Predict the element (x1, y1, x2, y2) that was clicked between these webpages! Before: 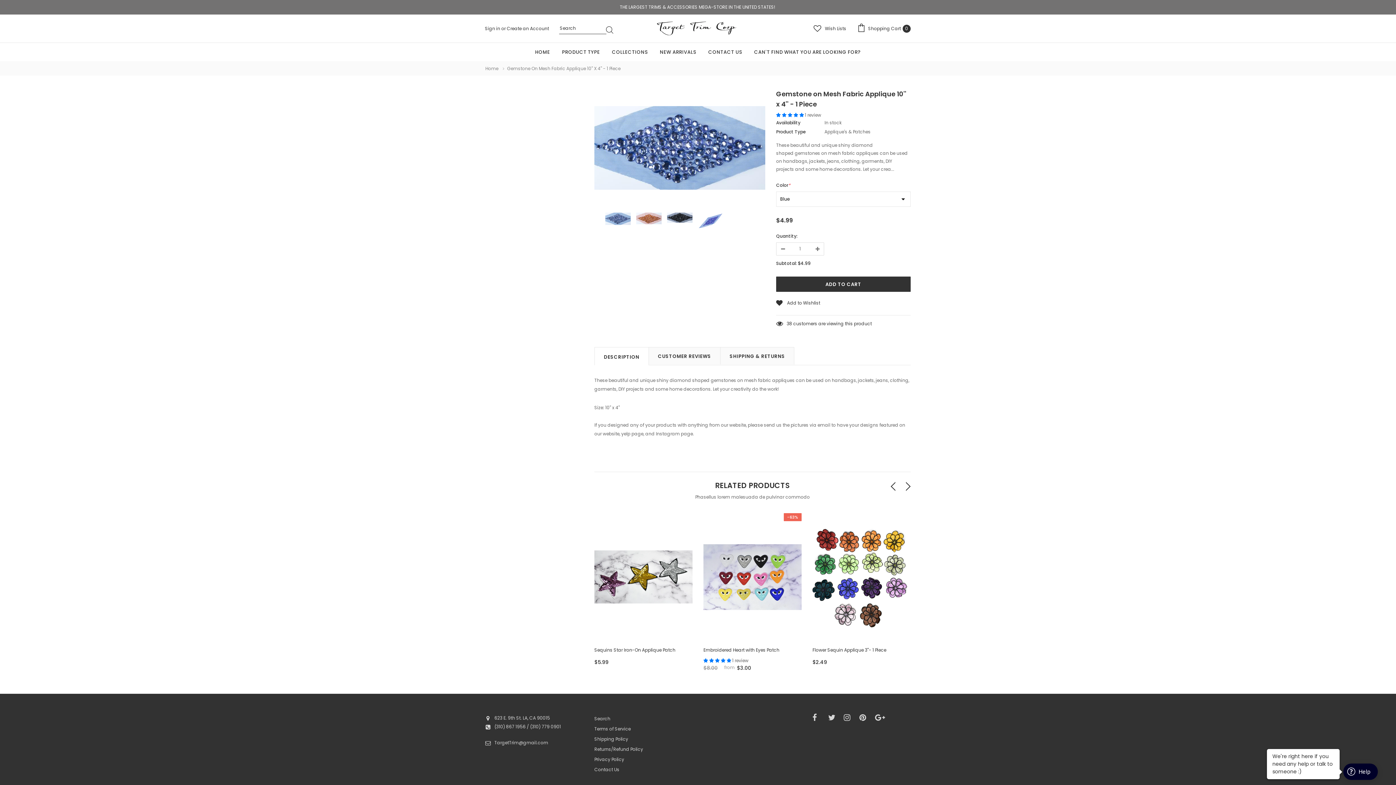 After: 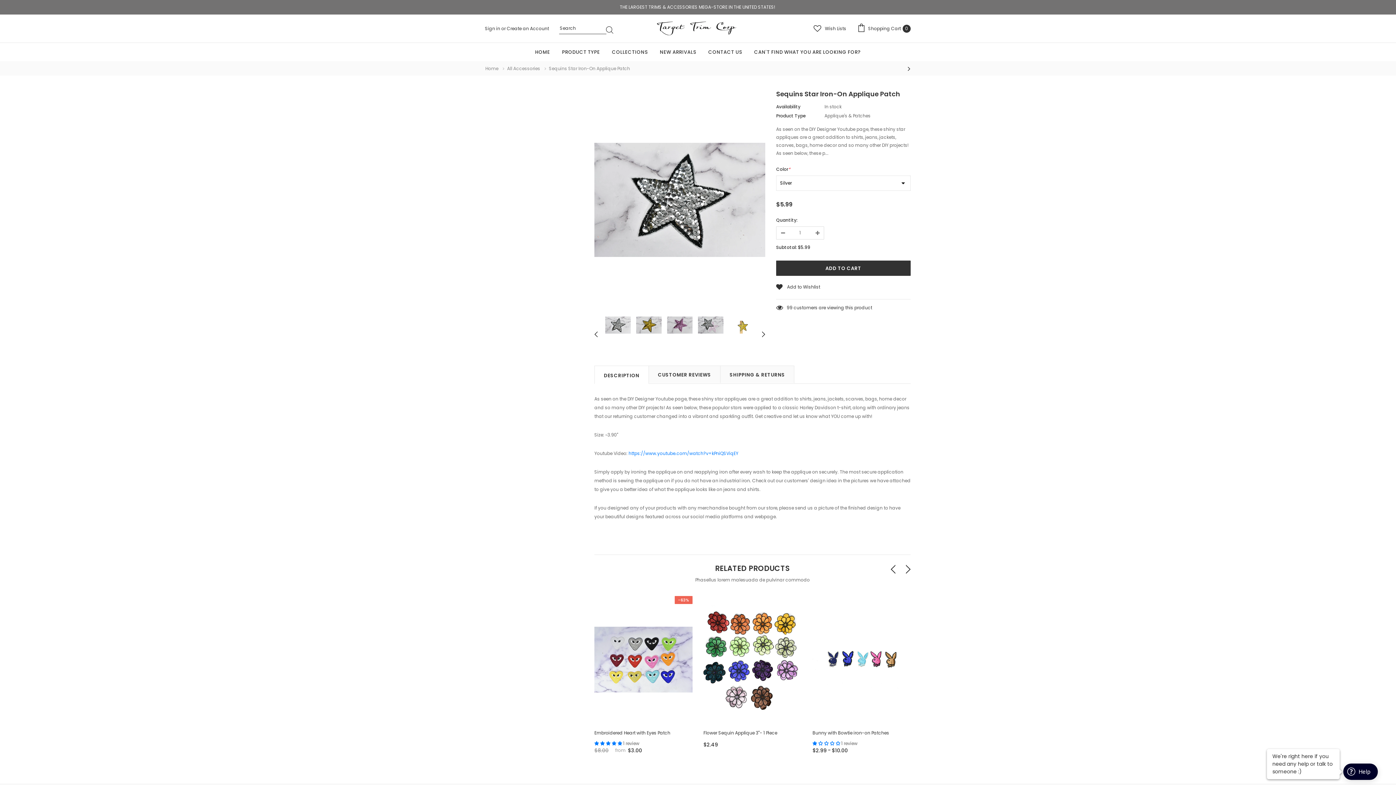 Action: bbox: (594, 646, 692, 654) label: Sequins Star Iron-On Applique Patch